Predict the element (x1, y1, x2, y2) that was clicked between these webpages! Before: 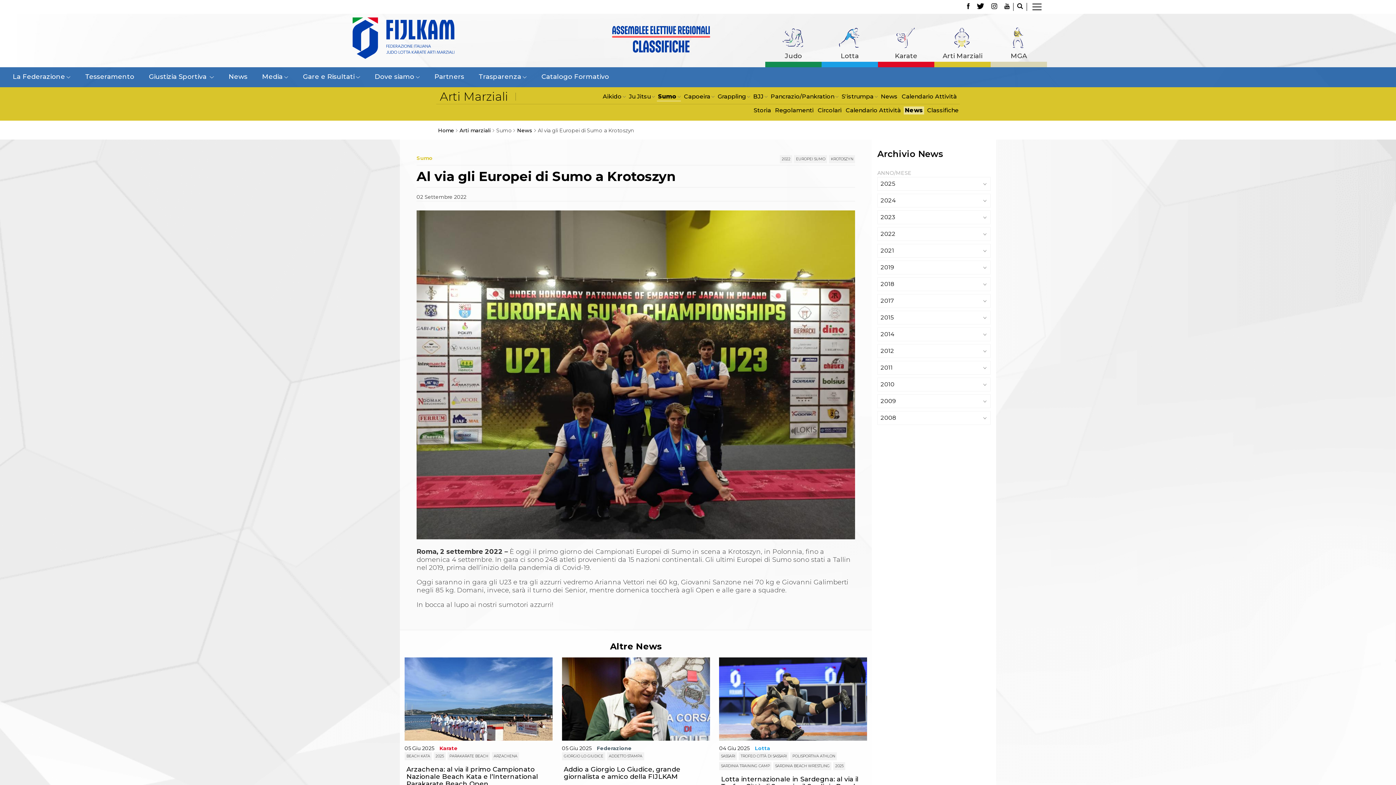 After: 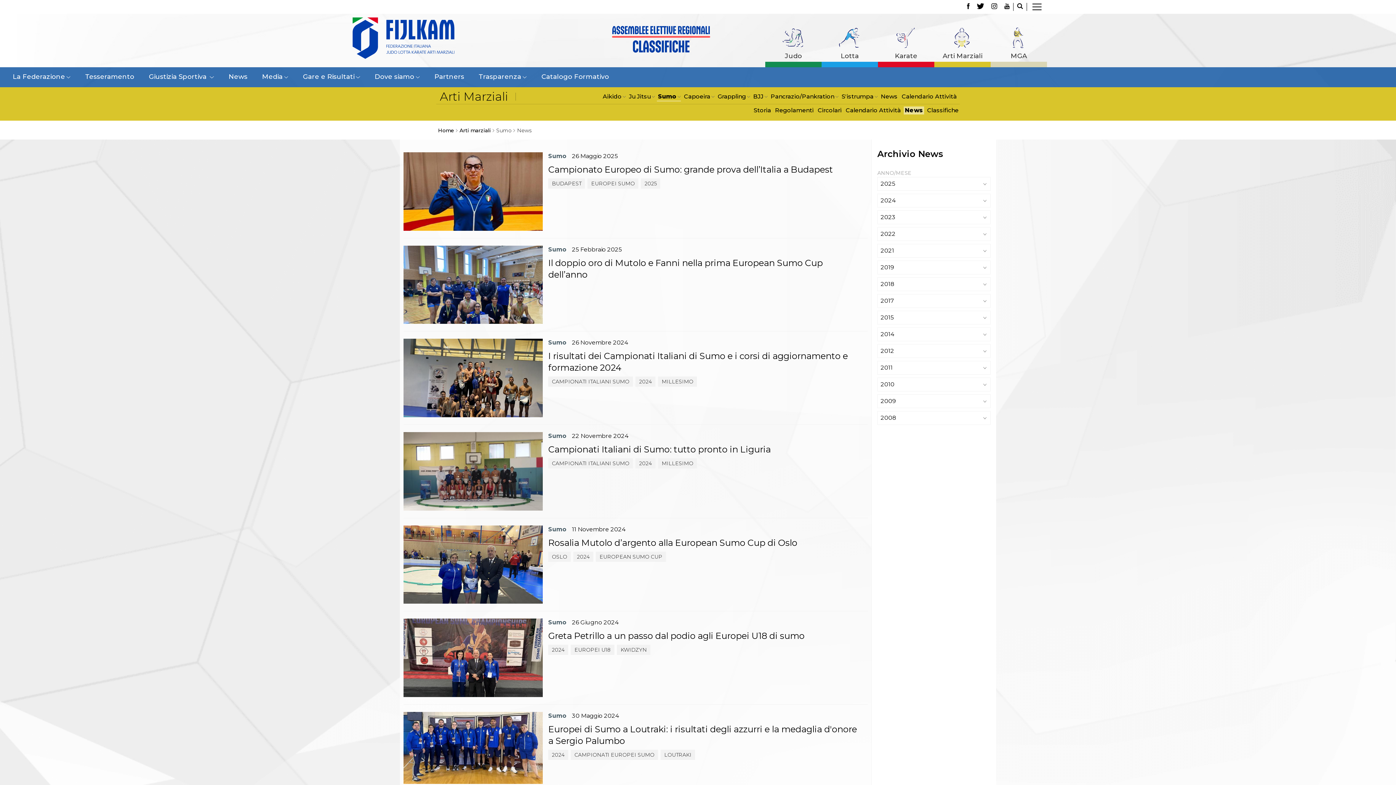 Action: bbox: (904, 106, 924, 114) label: News